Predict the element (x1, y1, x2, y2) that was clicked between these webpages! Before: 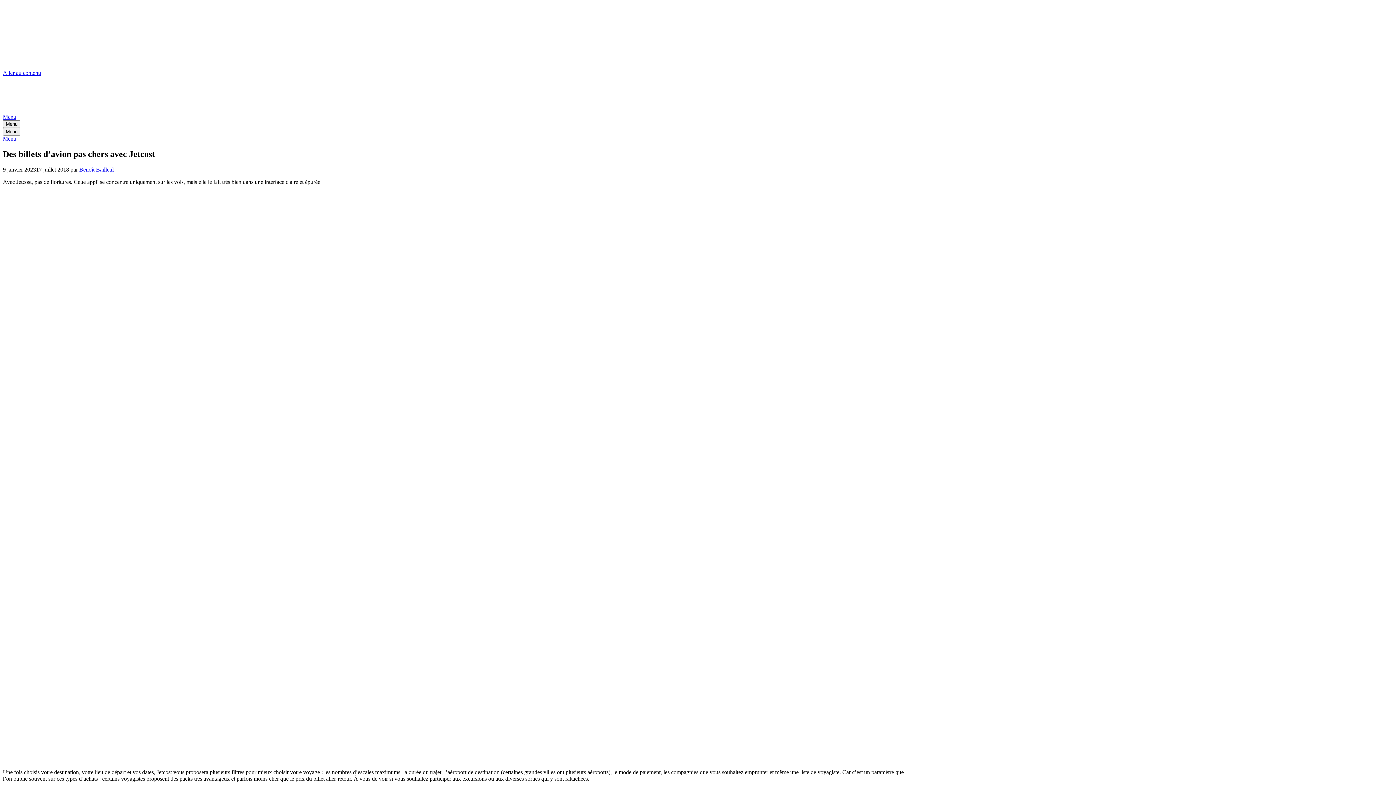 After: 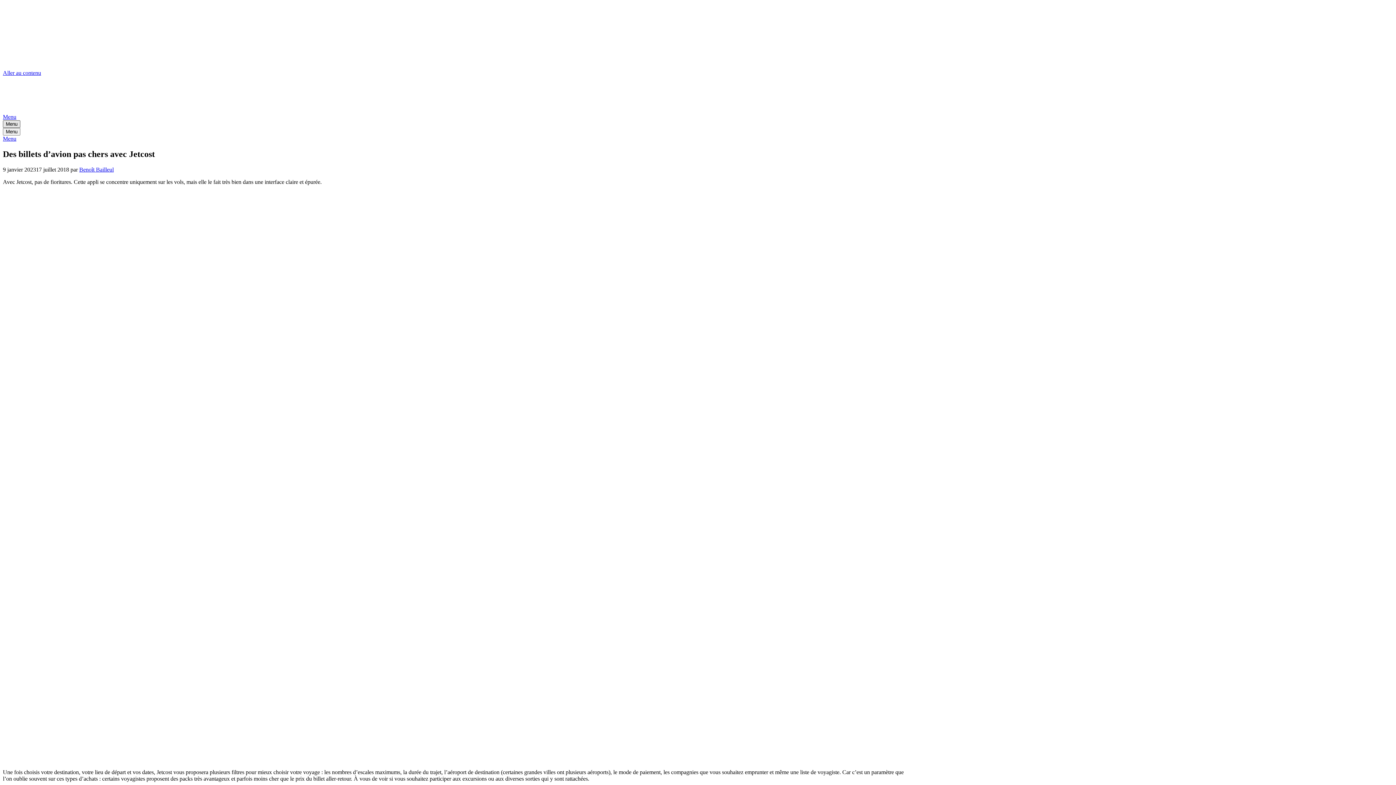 Action: bbox: (2, 120, 20, 128) label: Menu